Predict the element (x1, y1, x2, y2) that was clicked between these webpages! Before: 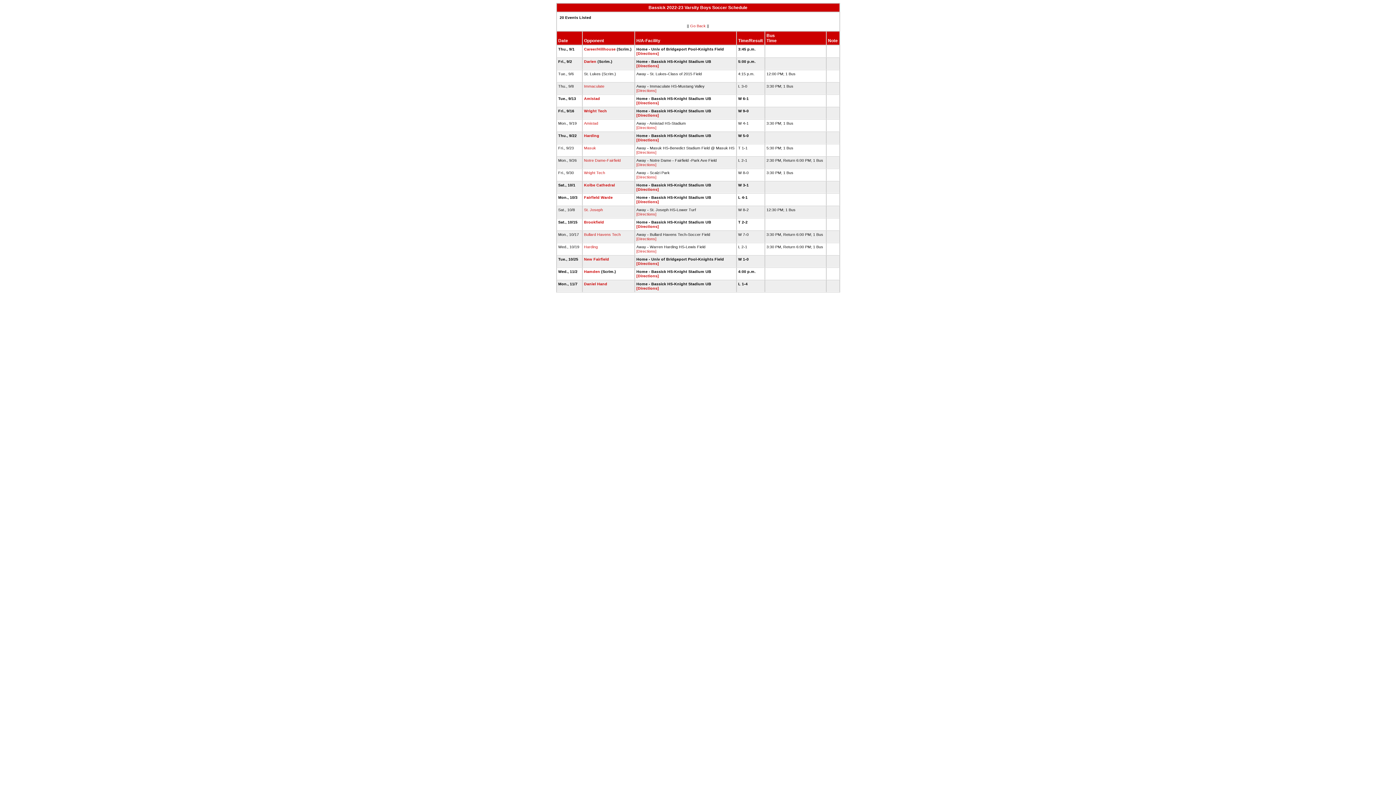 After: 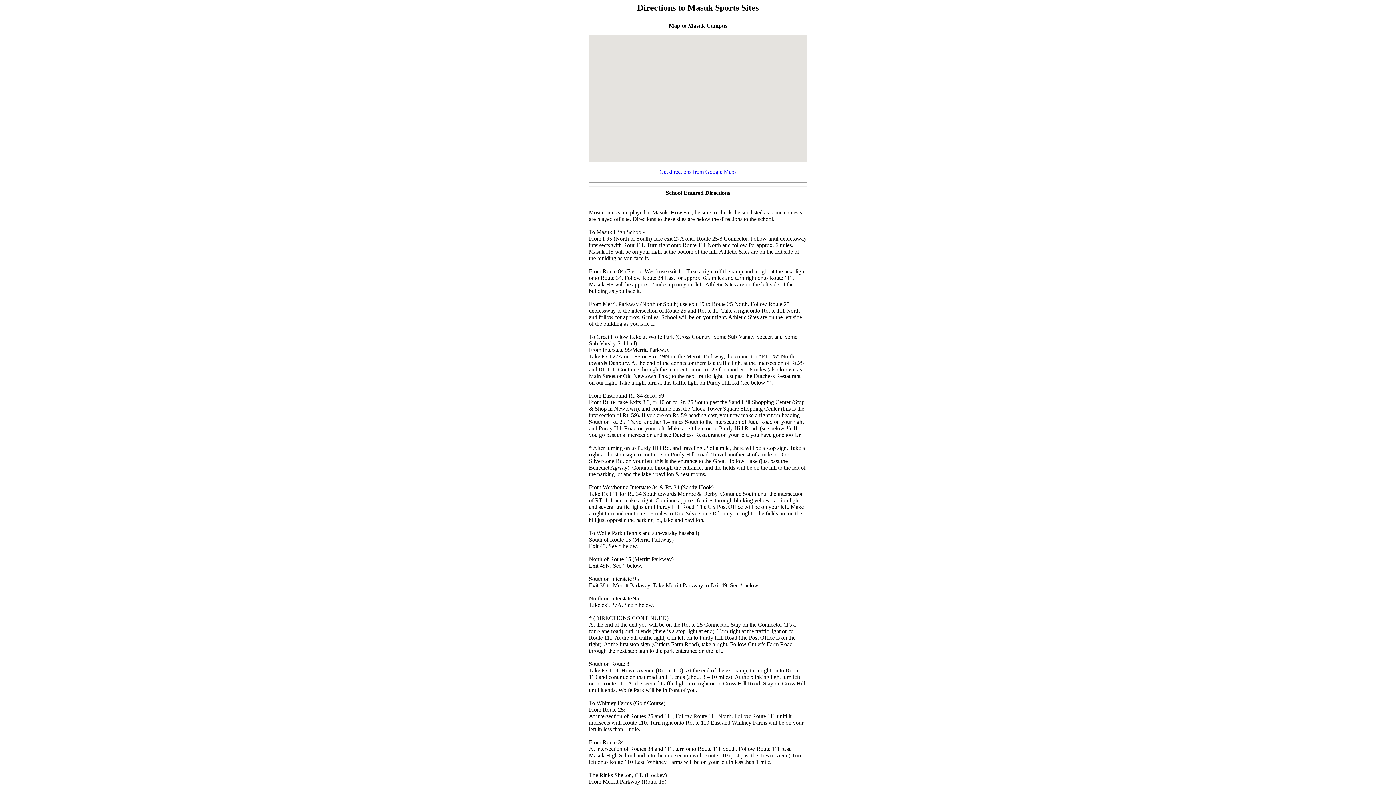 Action: bbox: (636, 150, 656, 154) label: [Directions]